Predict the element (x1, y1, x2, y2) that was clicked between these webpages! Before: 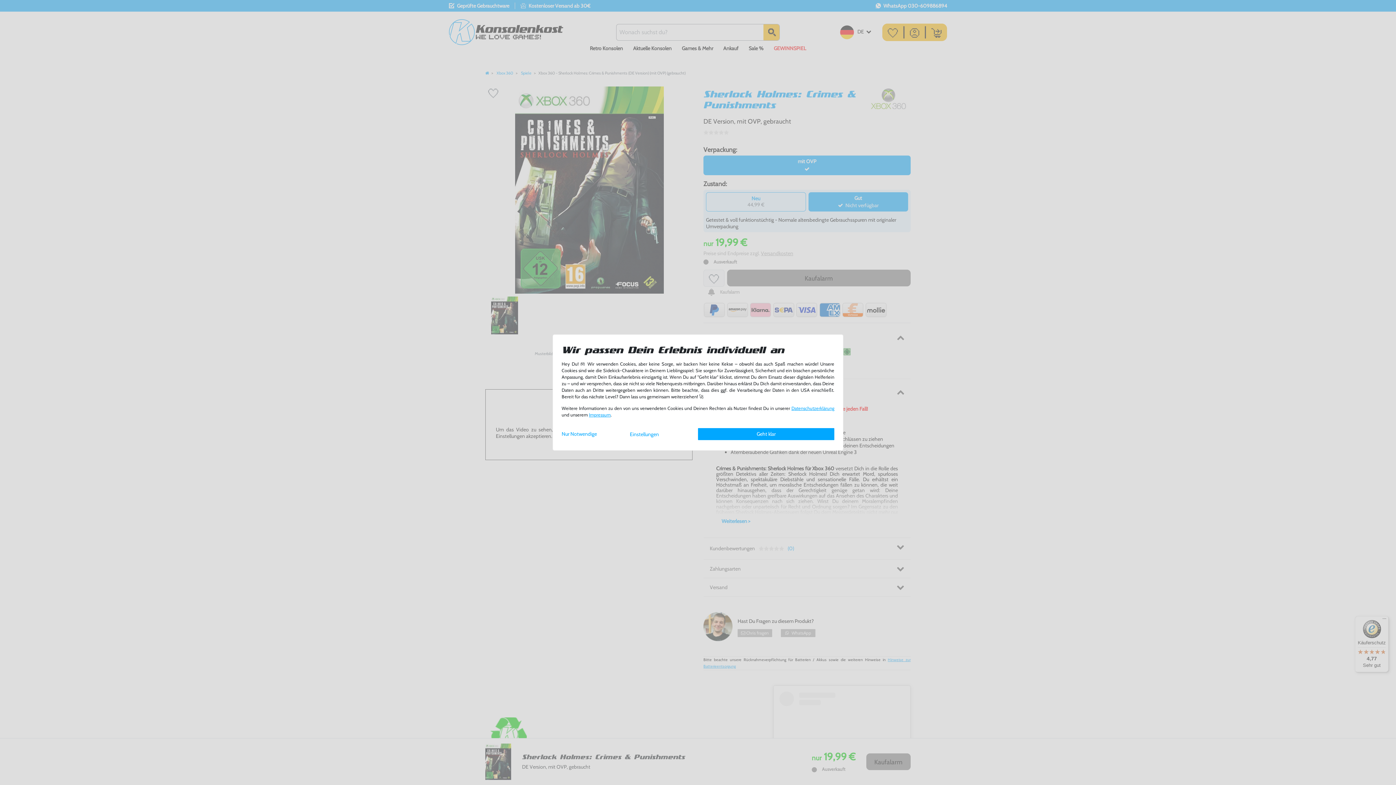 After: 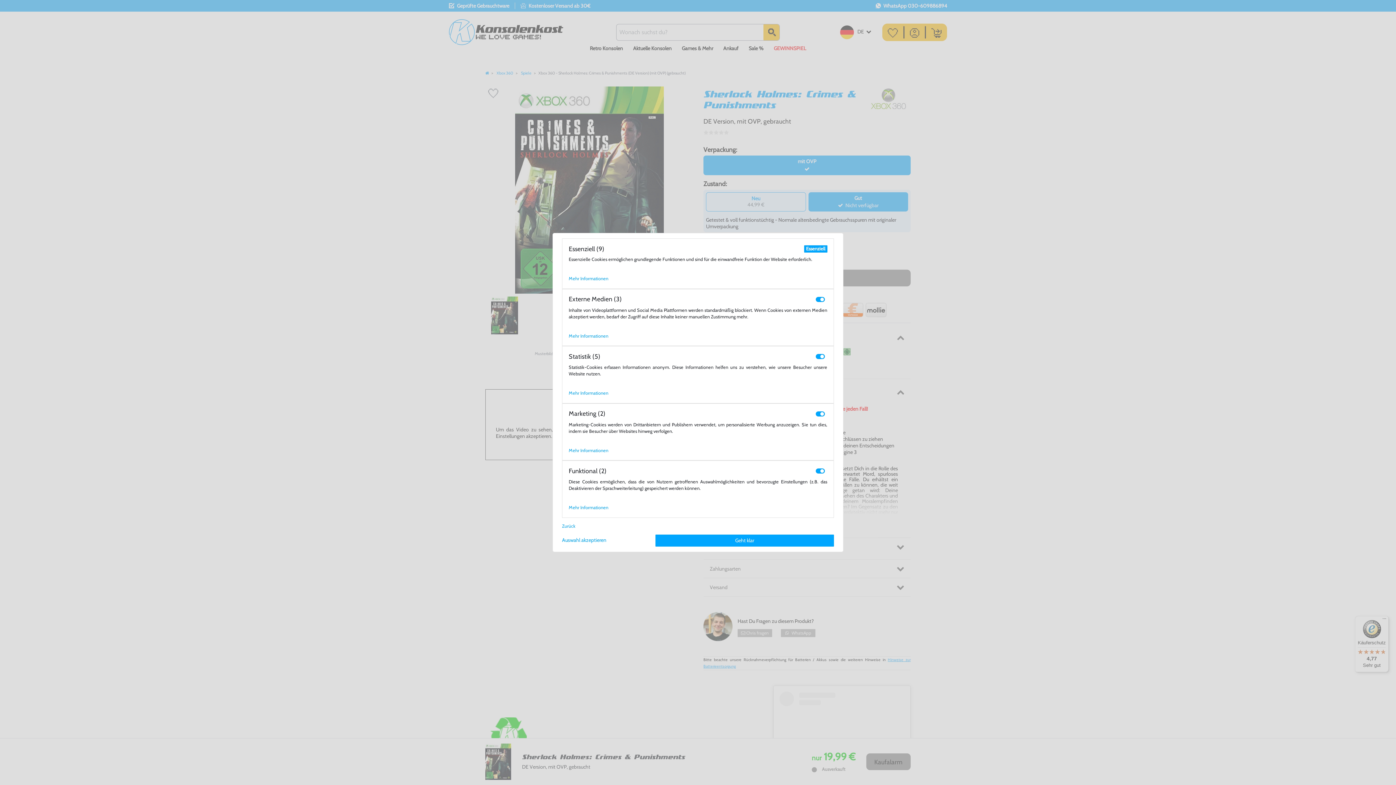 Action: label: Einstellungen bbox: (630, 431, 659, 437)